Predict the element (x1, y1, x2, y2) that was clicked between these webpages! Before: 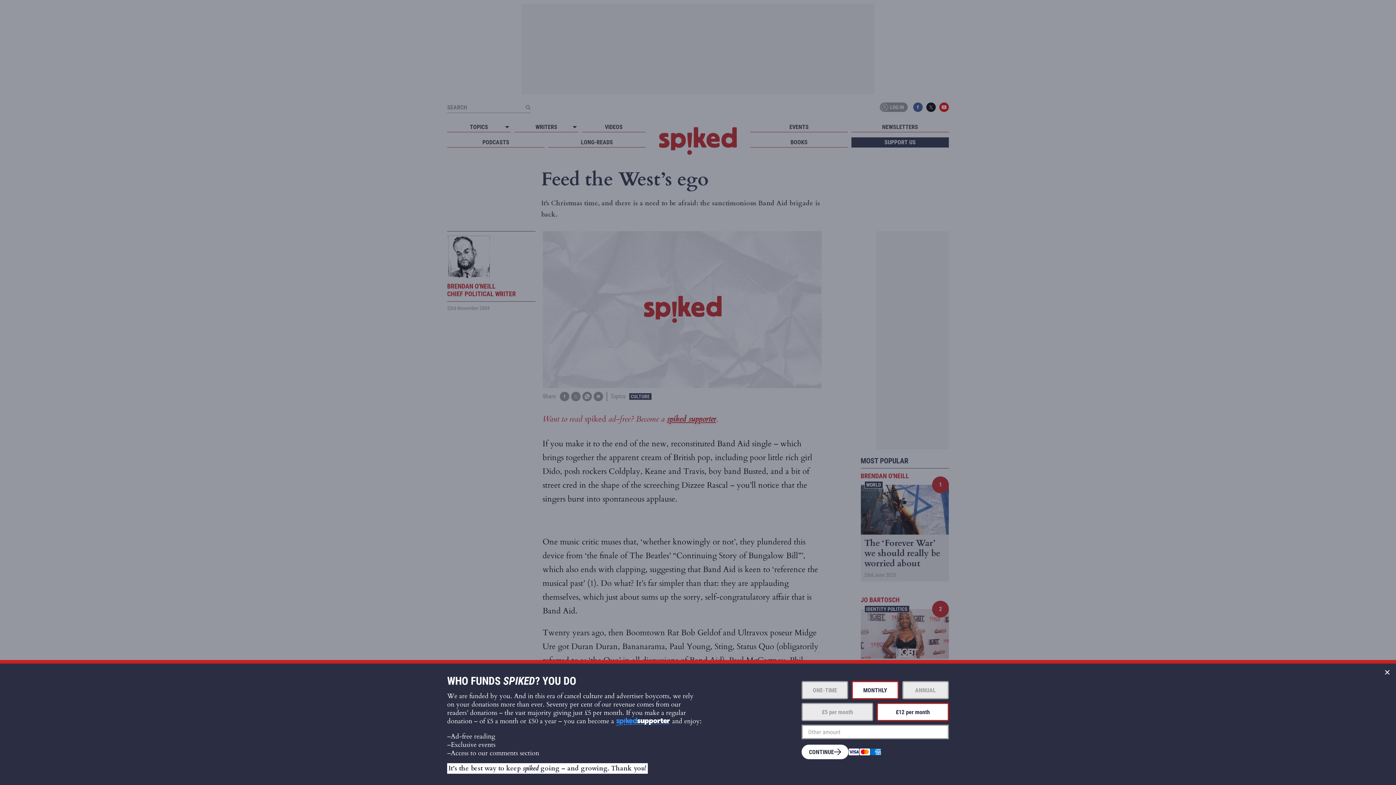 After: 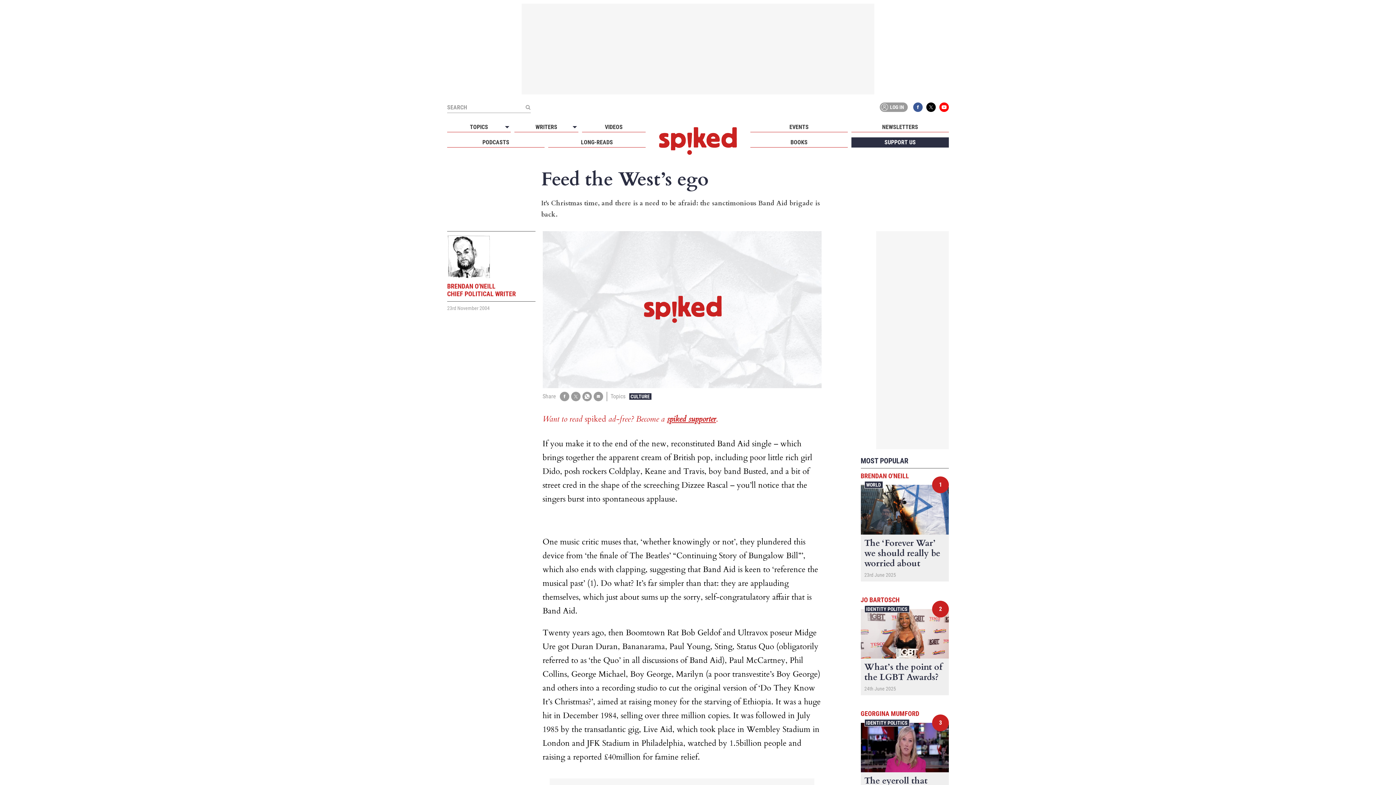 Action: bbox: (1378, 664, 1396, 681) label: Close